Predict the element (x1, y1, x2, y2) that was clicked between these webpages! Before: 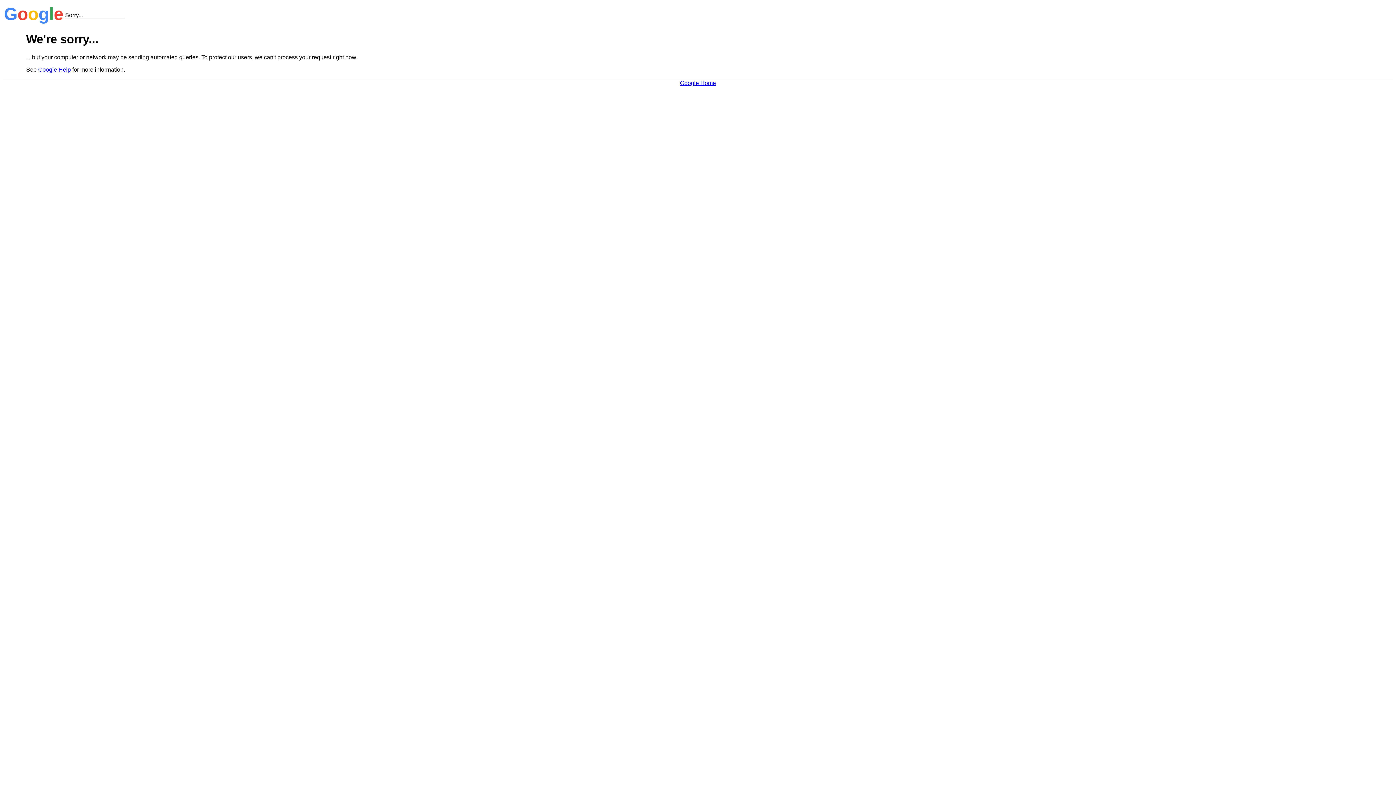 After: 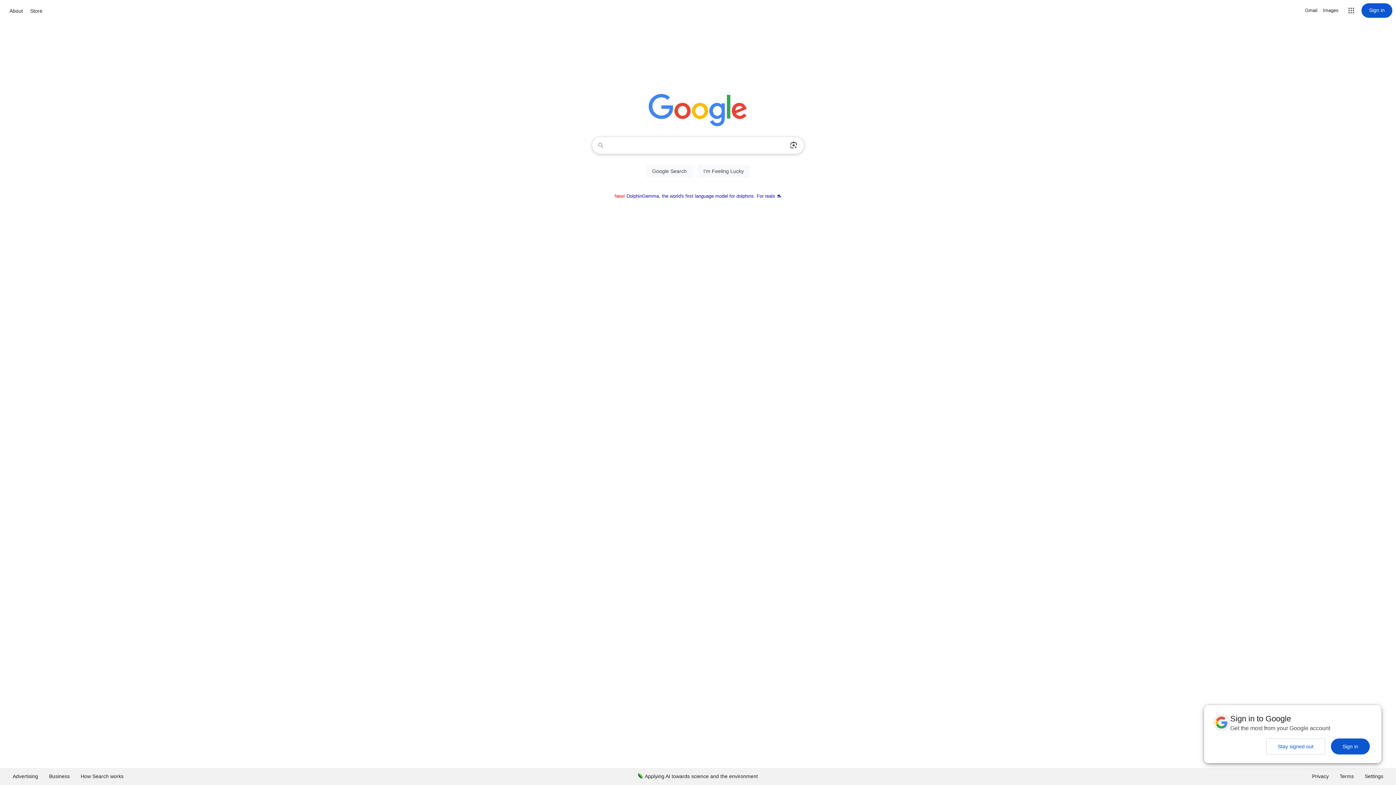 Action: label: Google Home bbox: (680, 79, 716, 86)